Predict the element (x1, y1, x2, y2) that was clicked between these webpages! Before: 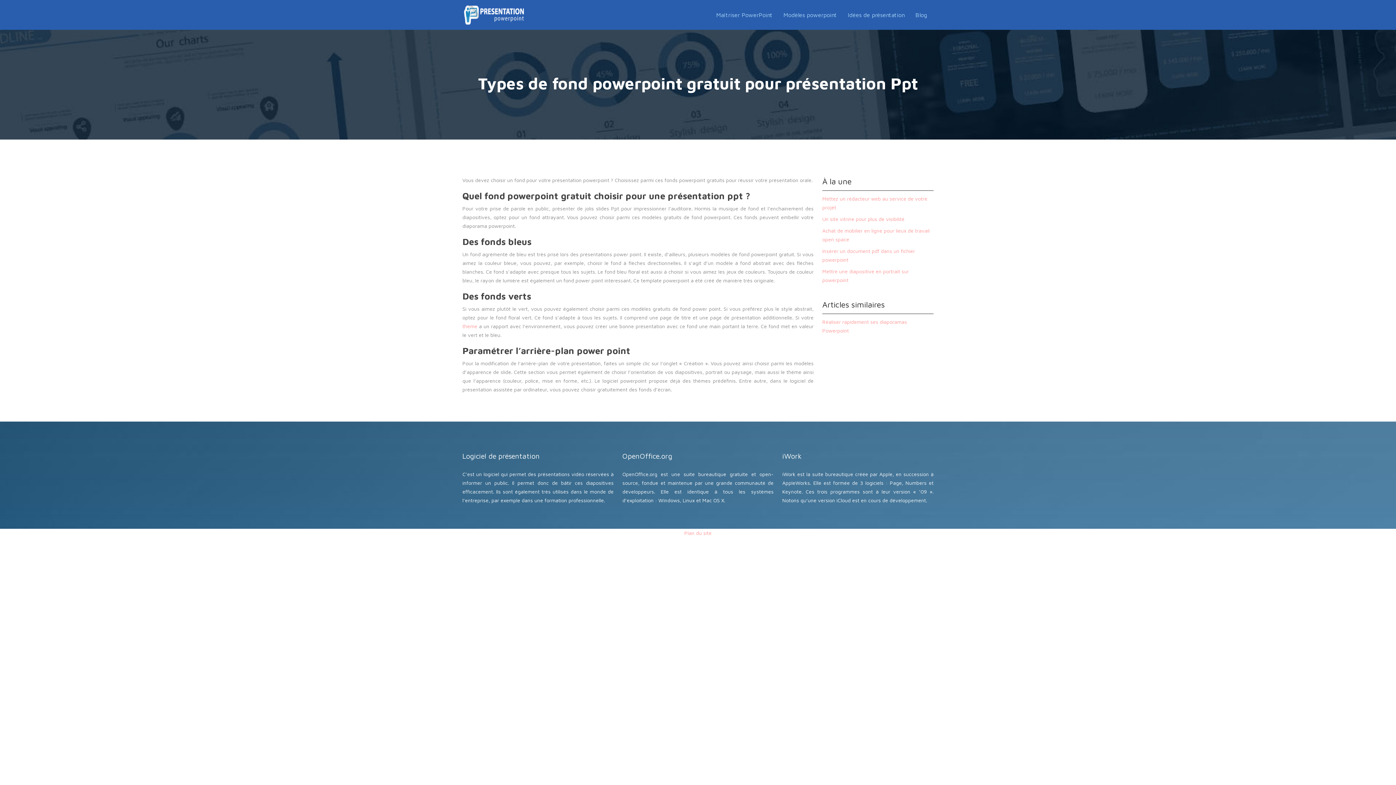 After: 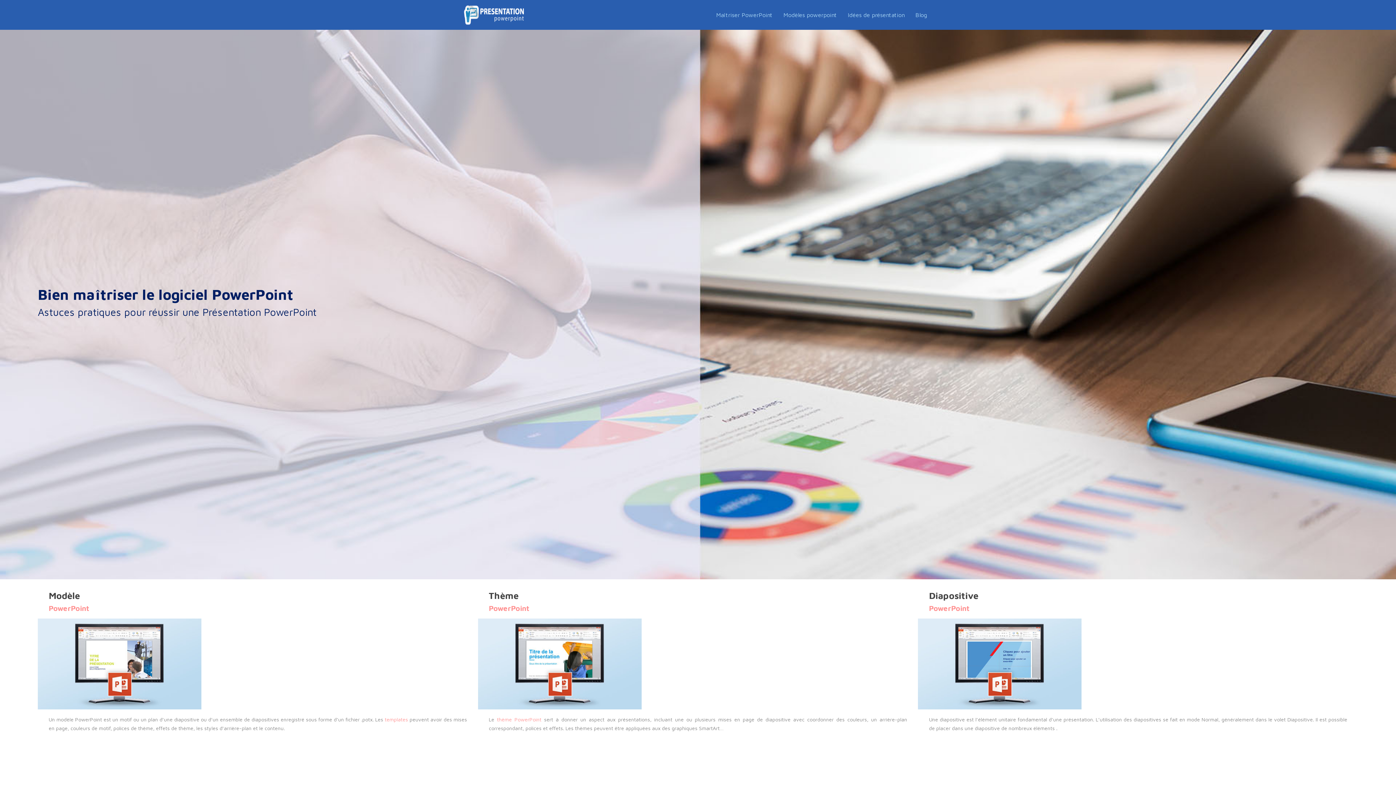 Action: bbox: (463, 4, 524, 25)